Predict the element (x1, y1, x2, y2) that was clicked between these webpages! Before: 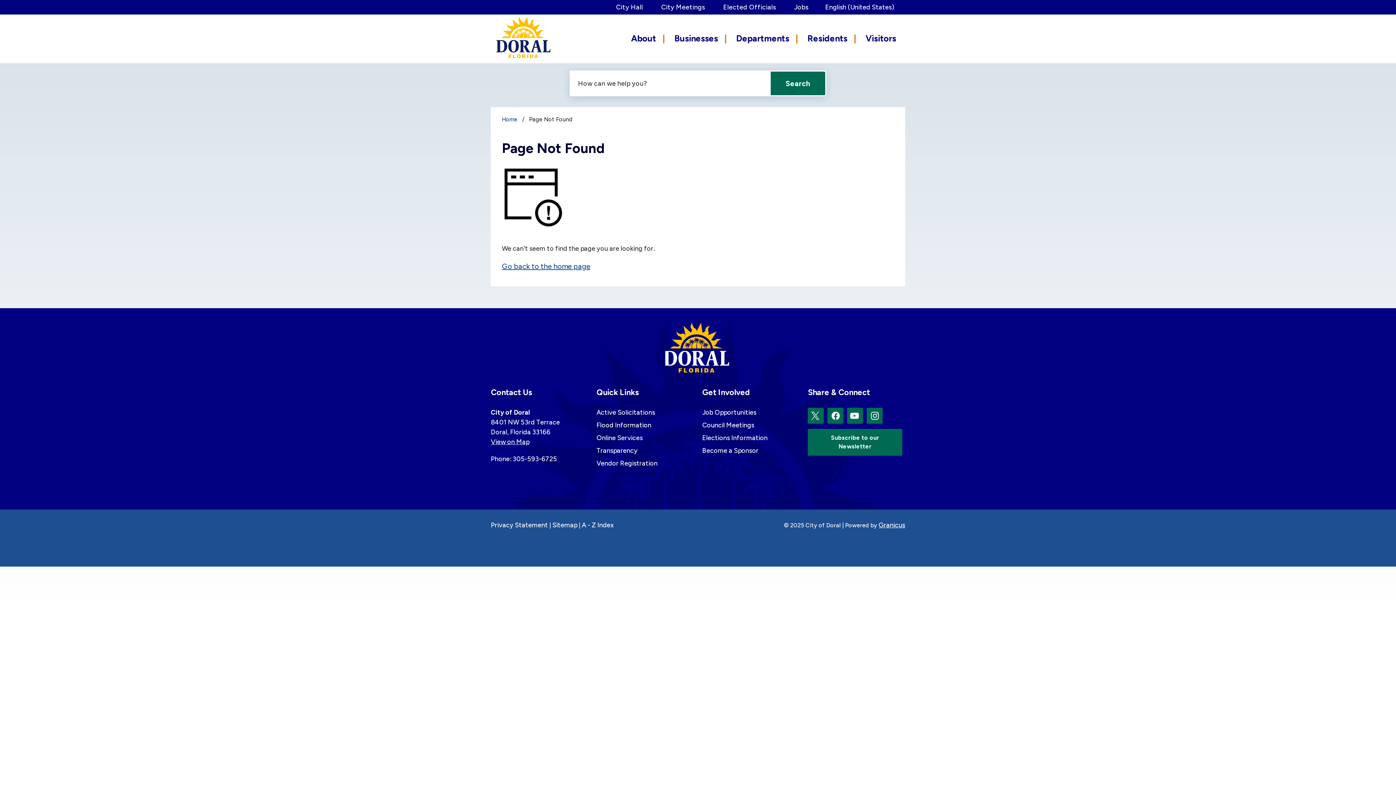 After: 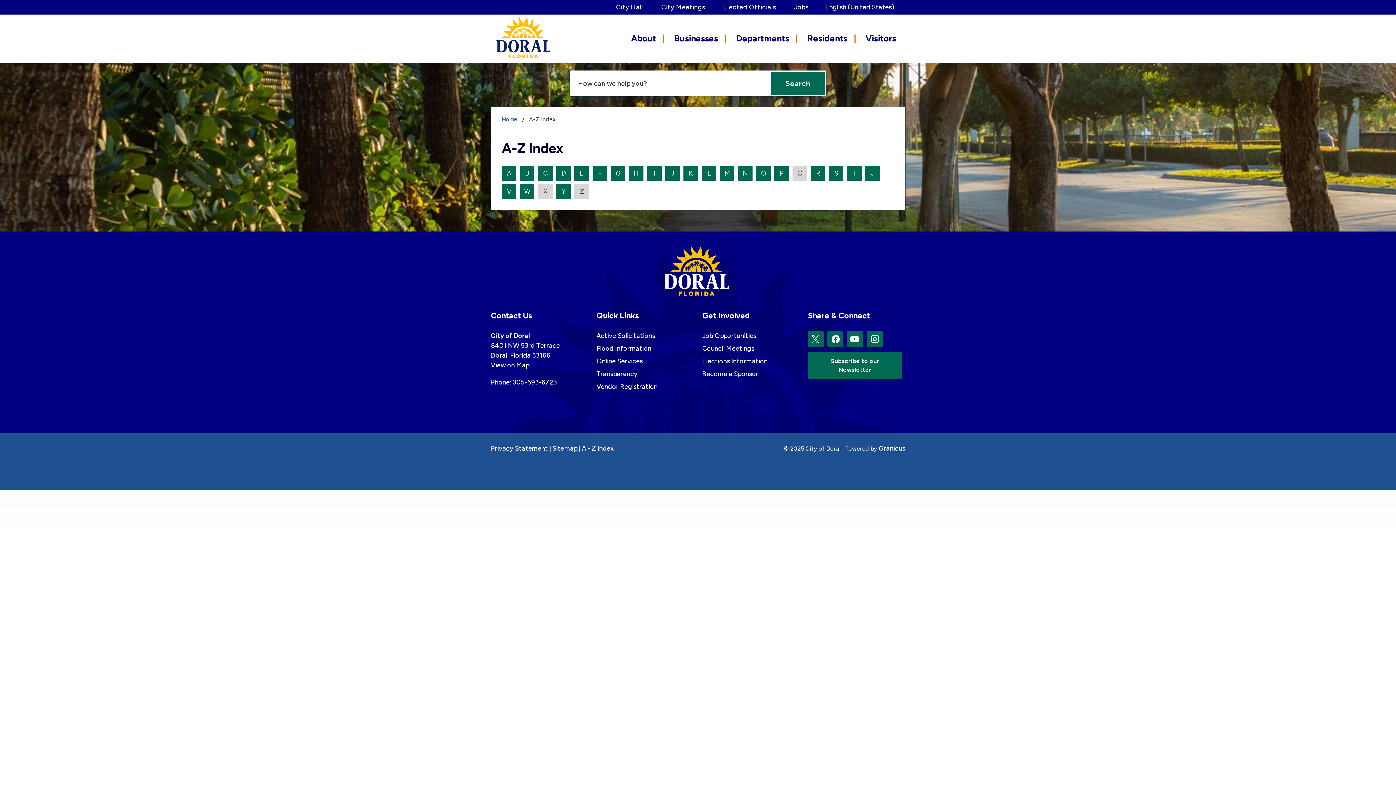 Action: bbox: (581, 521, 613, 529) label: A - Z Index